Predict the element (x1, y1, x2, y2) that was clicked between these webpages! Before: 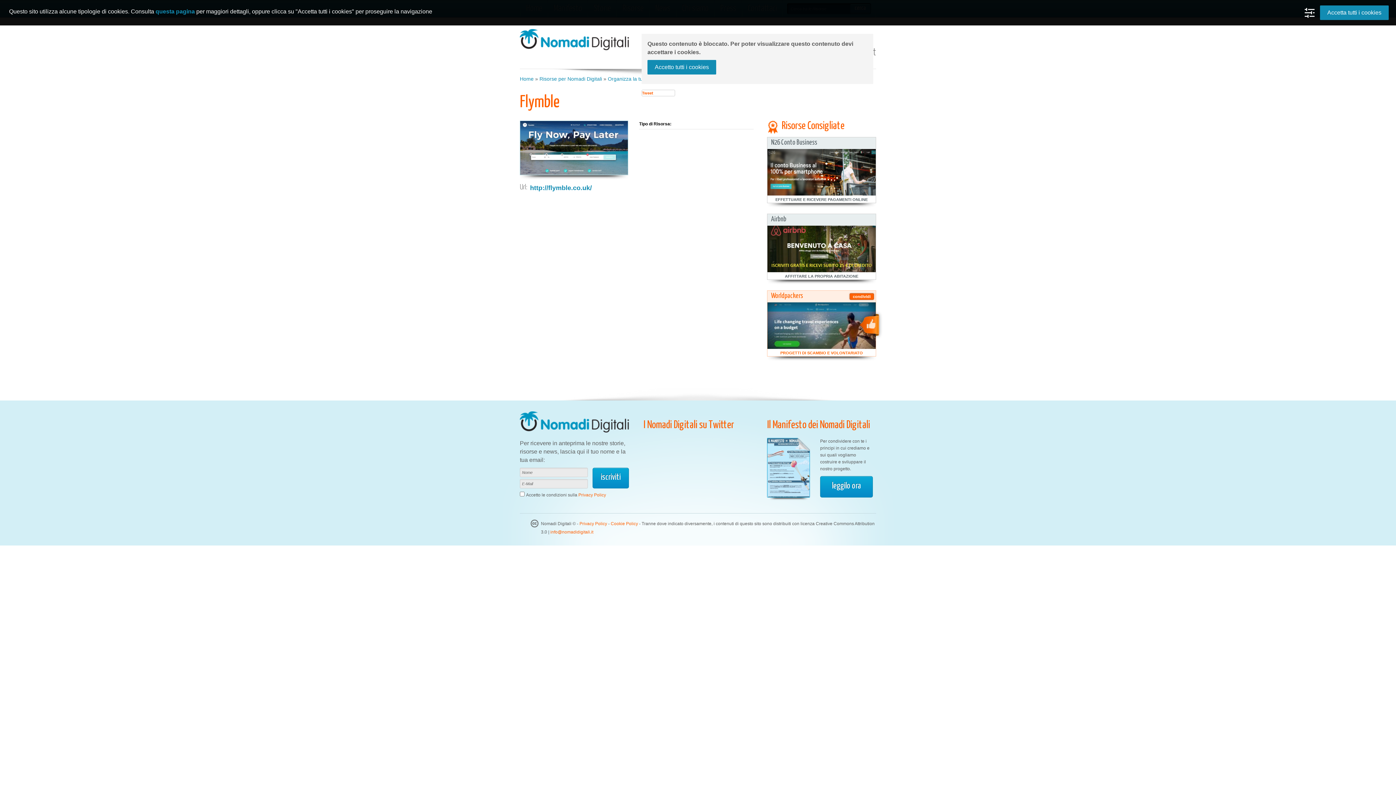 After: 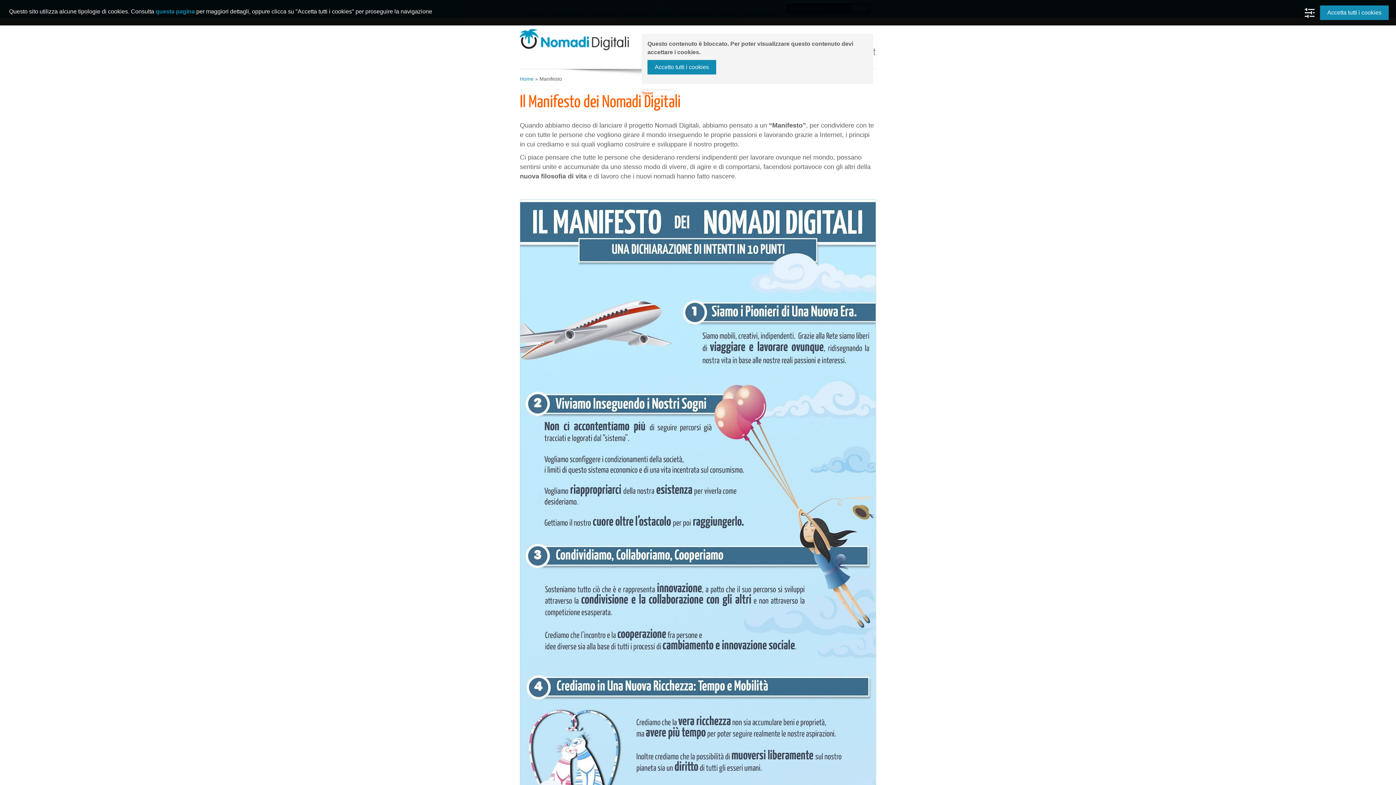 Action: label: leggilo ora bbox: (820, 476, 873, 497)